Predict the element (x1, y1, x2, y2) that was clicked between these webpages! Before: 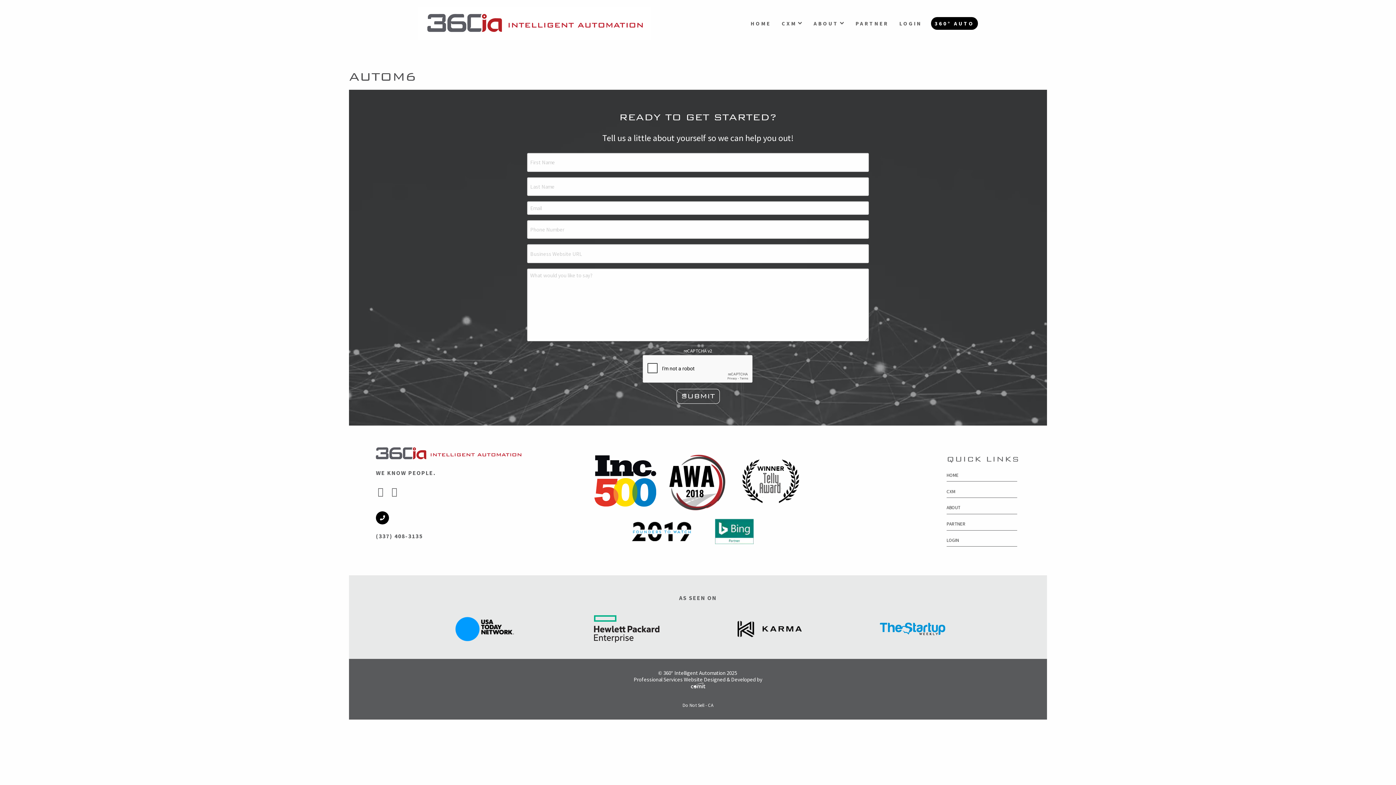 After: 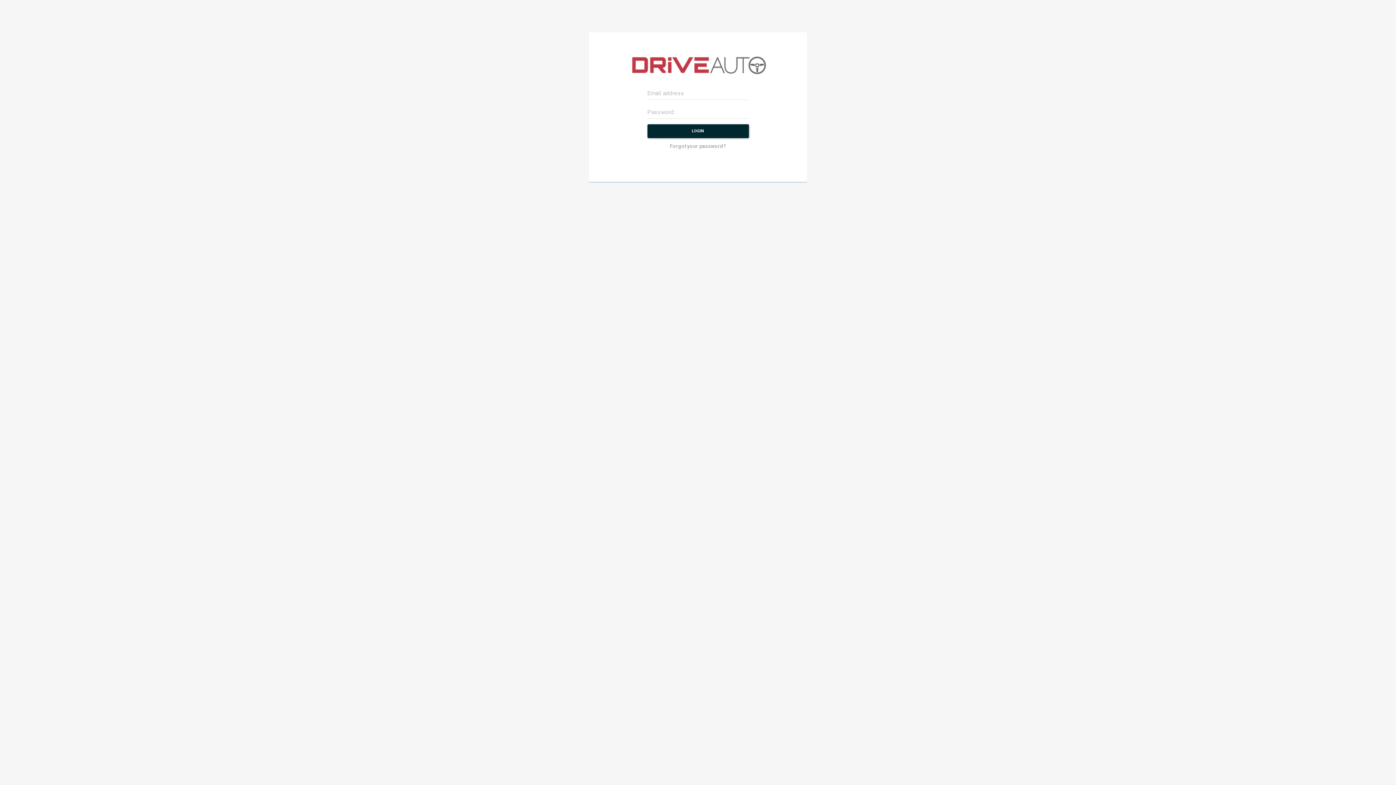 Action: bbox: (946, 534, 1017, 546) label: LOGIN